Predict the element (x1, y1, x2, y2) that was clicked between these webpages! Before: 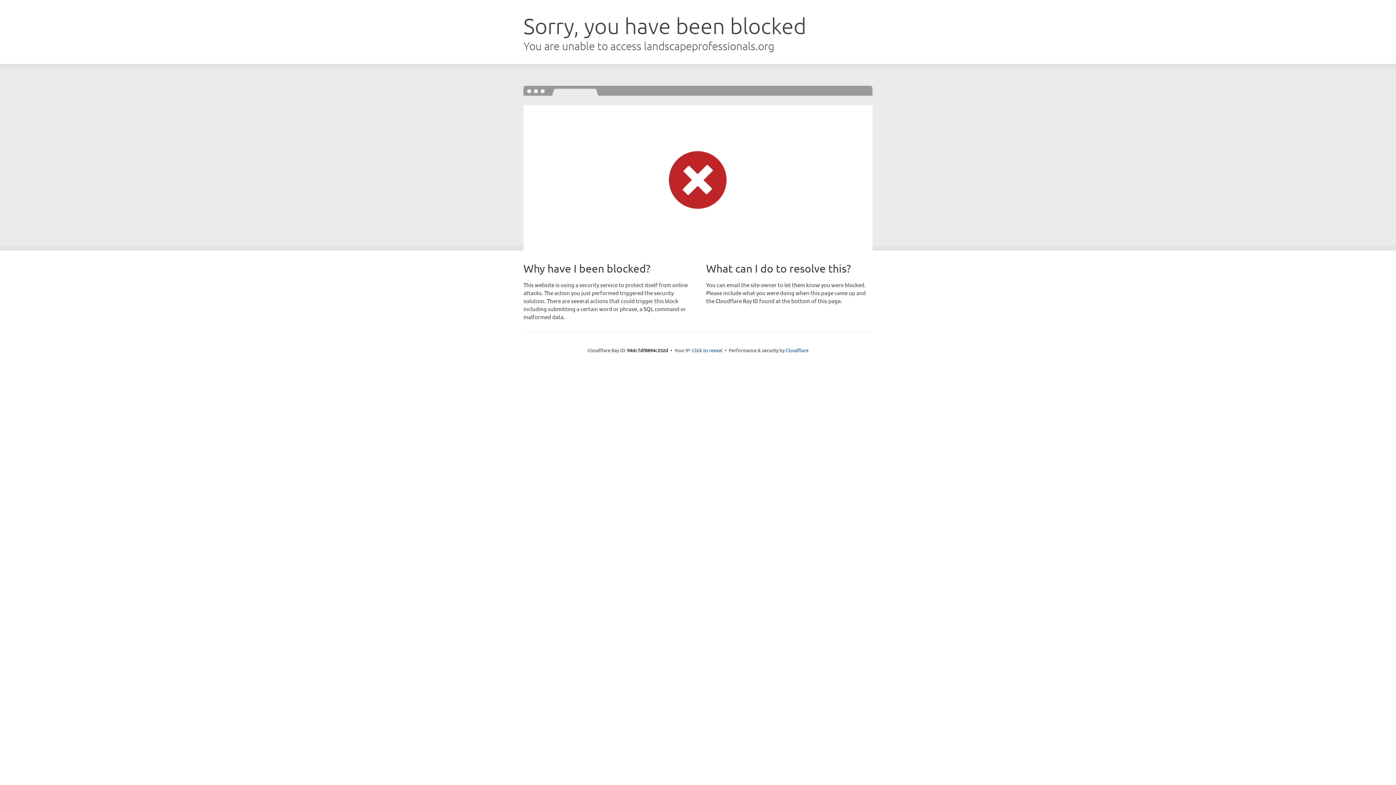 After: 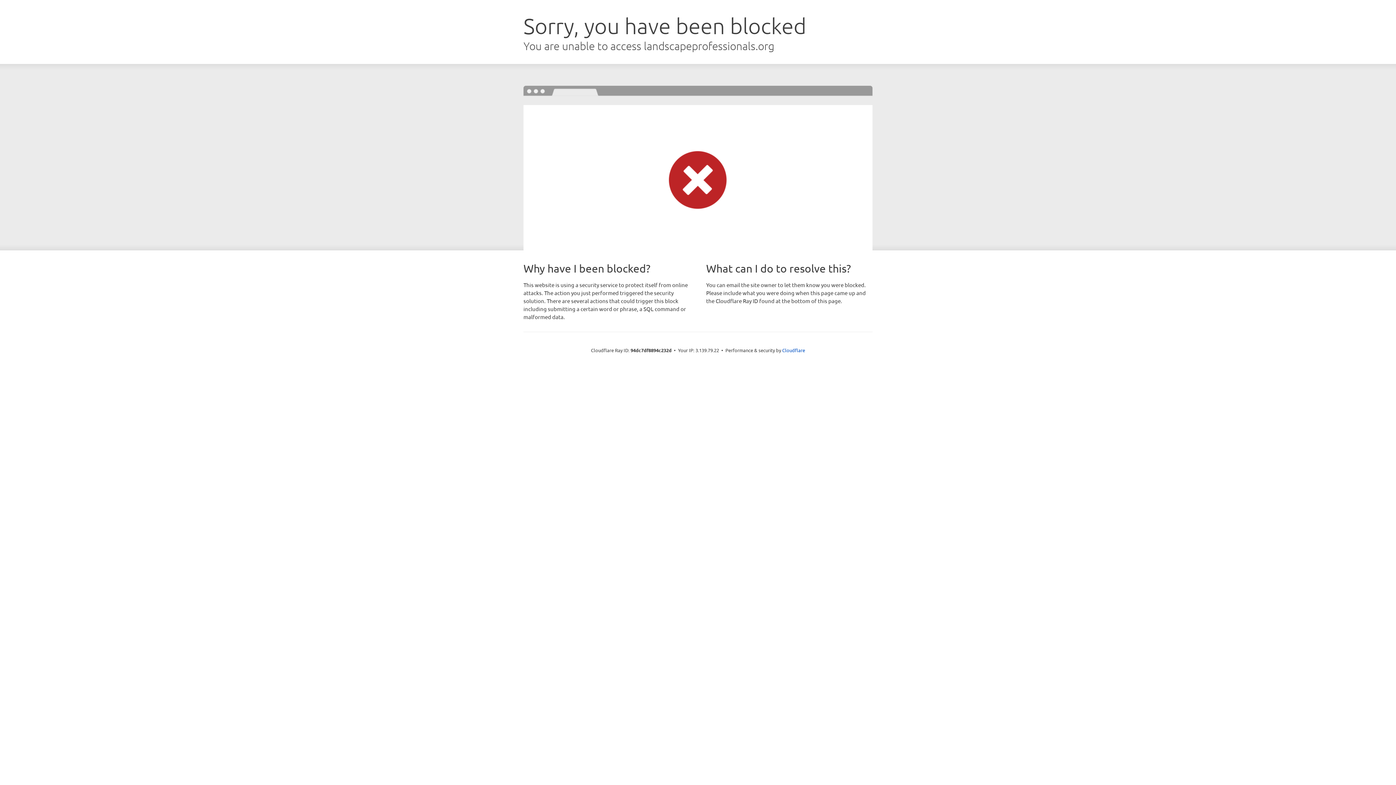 Action: label: Click to reveal bbox: (692, 346, 722, 353)